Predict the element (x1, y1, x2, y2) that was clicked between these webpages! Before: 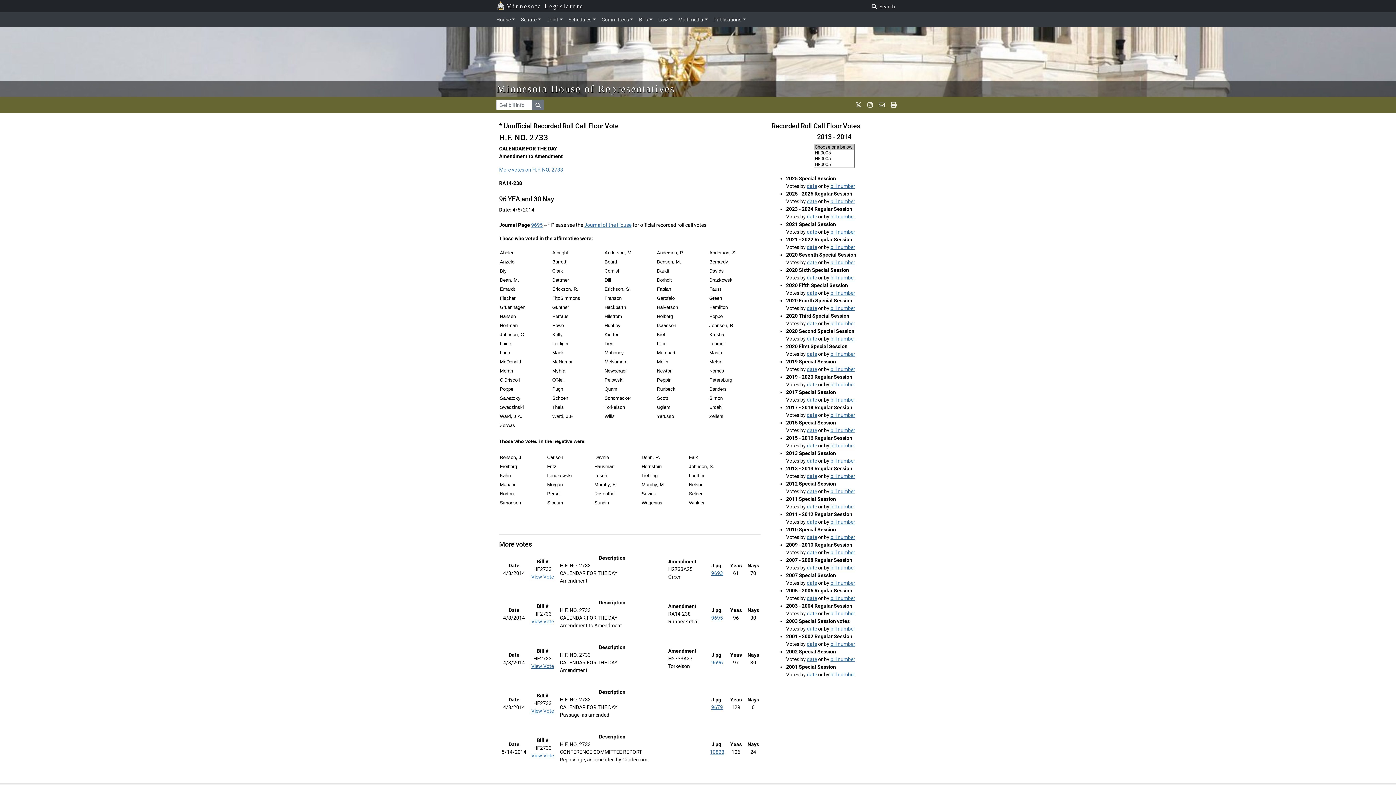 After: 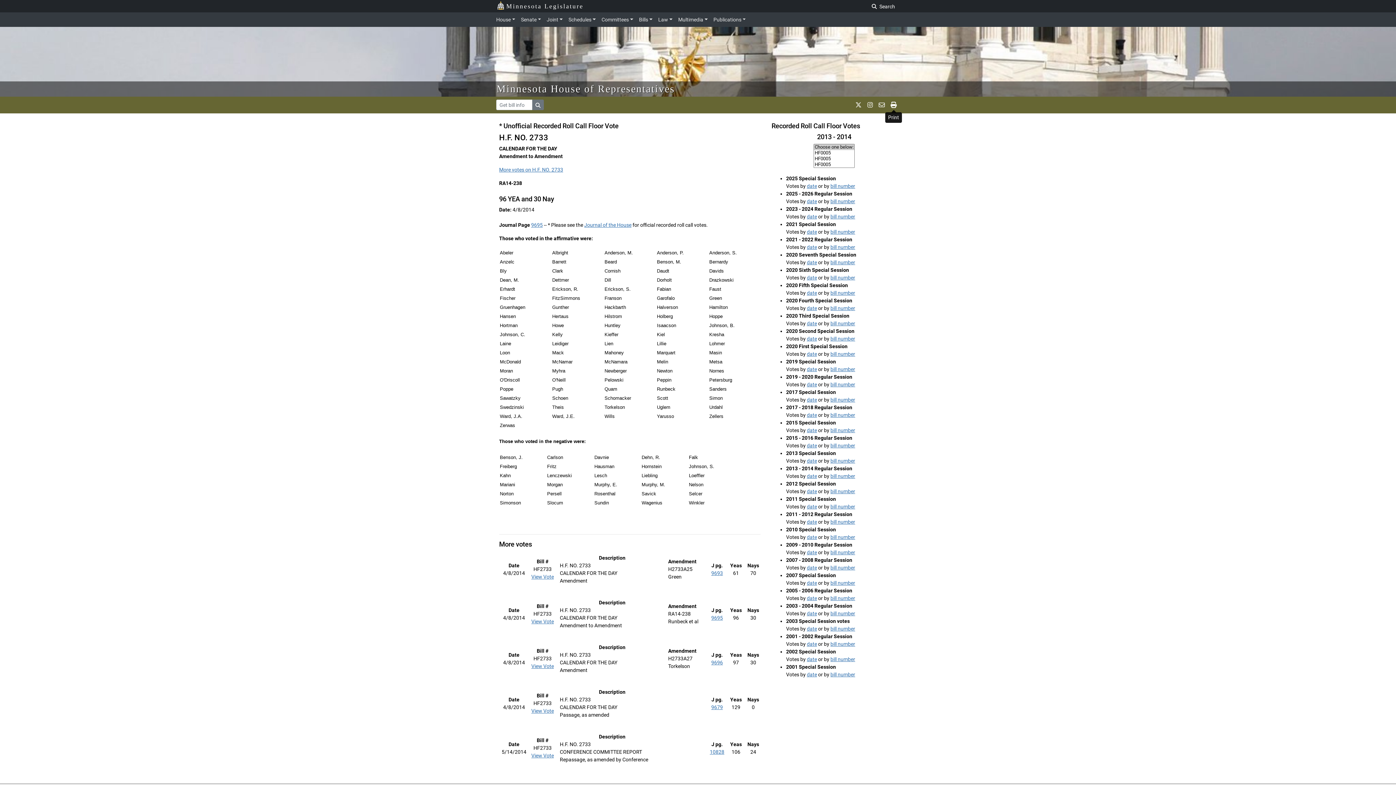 Action: label: print page bbox: (888, 99, 900, 110)